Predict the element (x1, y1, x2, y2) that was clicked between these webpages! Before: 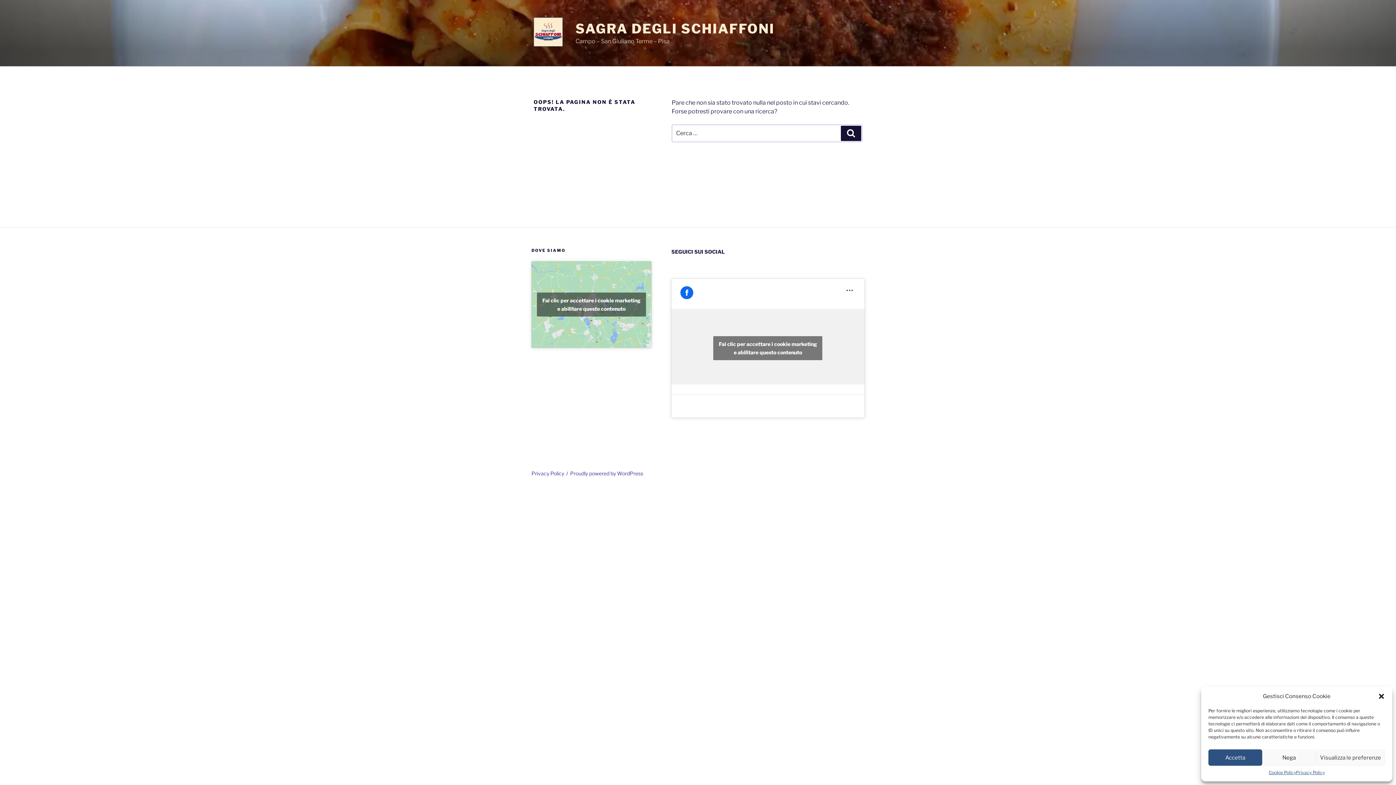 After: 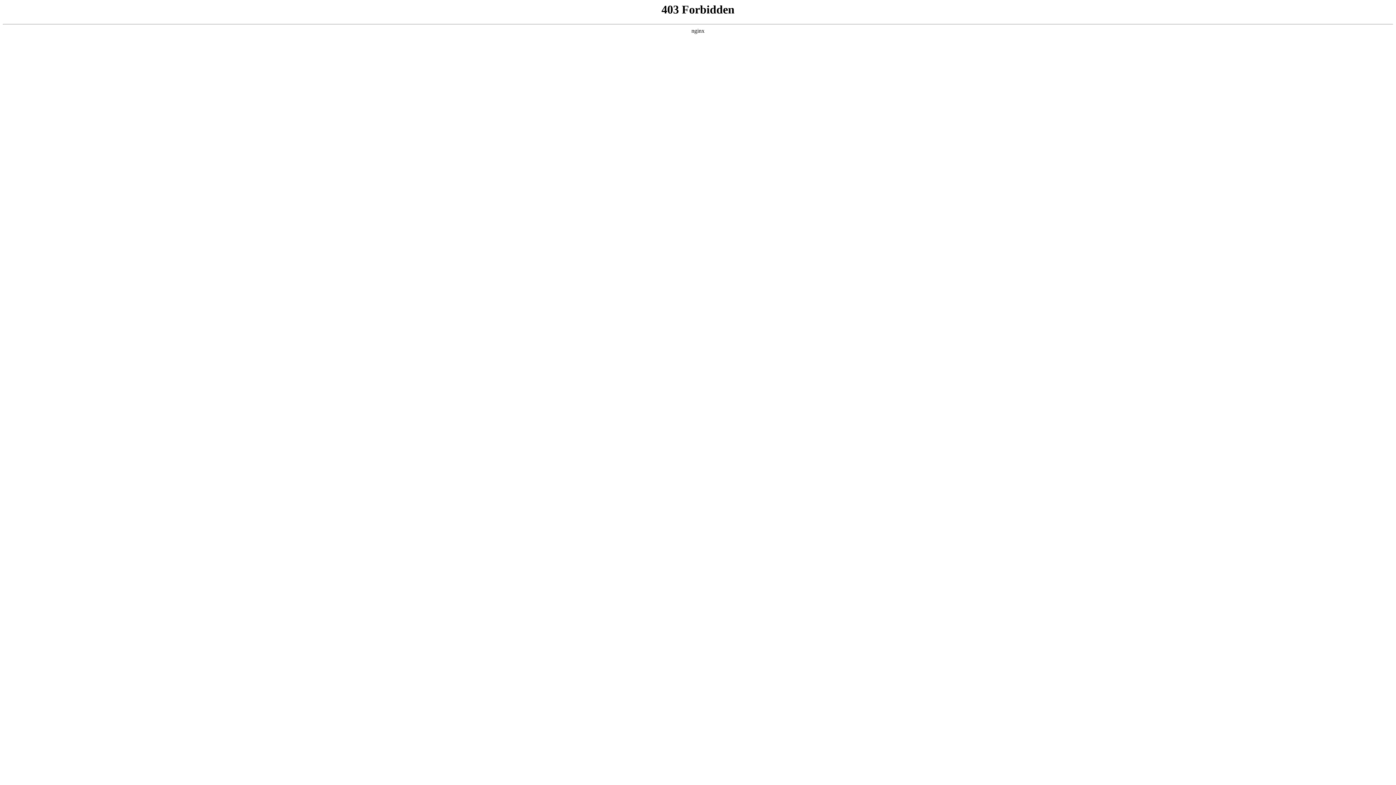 Action: bbox: (570, 470, 643, 476) label: Proudly powered by WordPress